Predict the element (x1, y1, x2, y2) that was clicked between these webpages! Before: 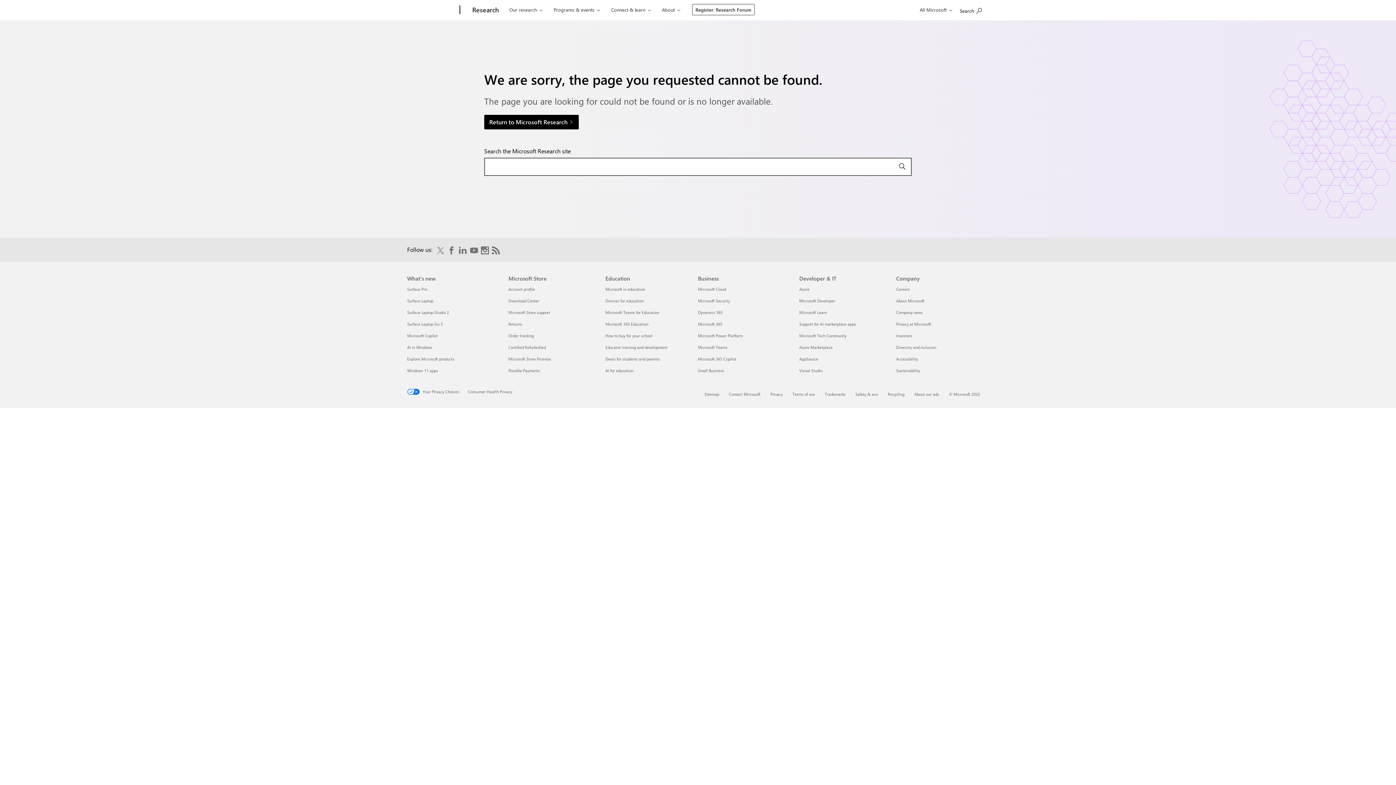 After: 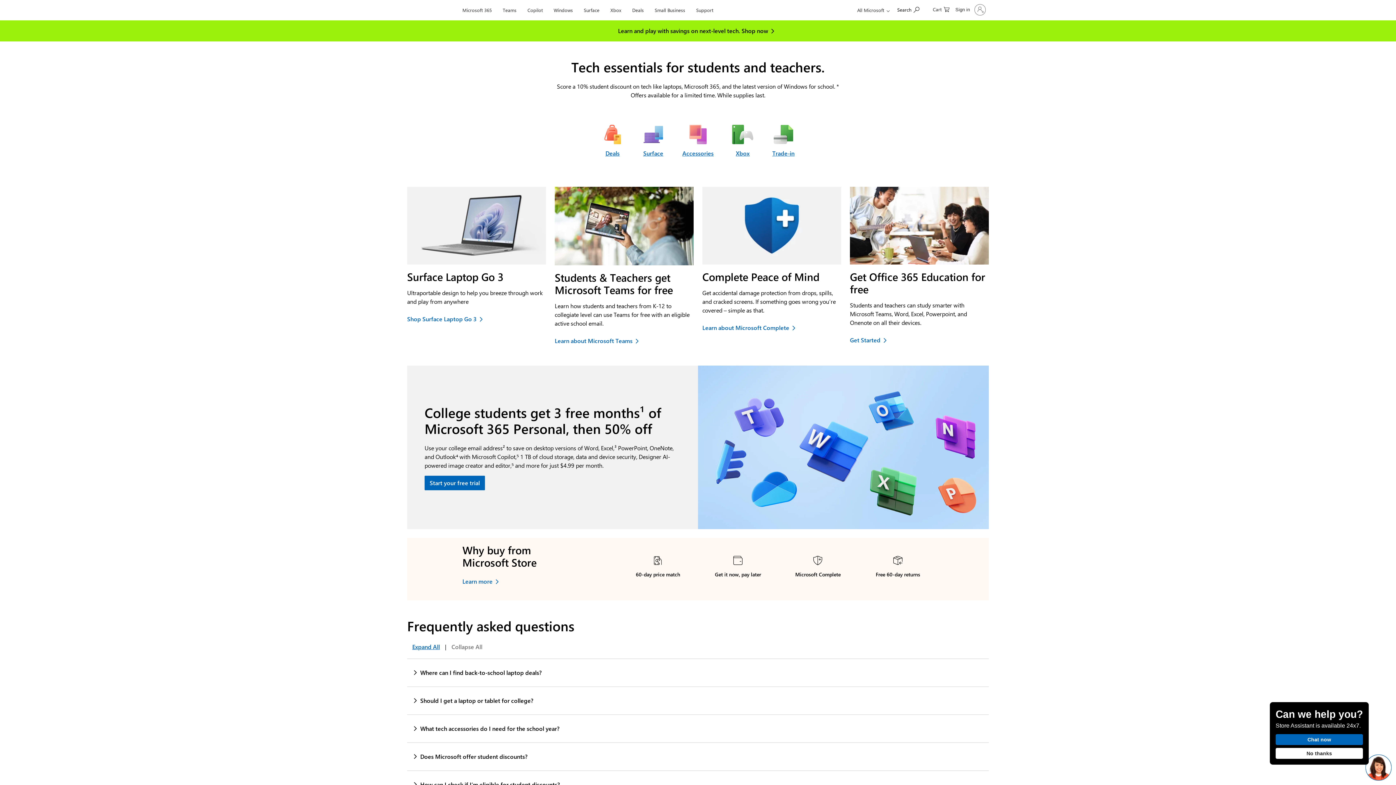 Action: label: Deals for students and parents Education bbox: (605, 356, 660, 361)